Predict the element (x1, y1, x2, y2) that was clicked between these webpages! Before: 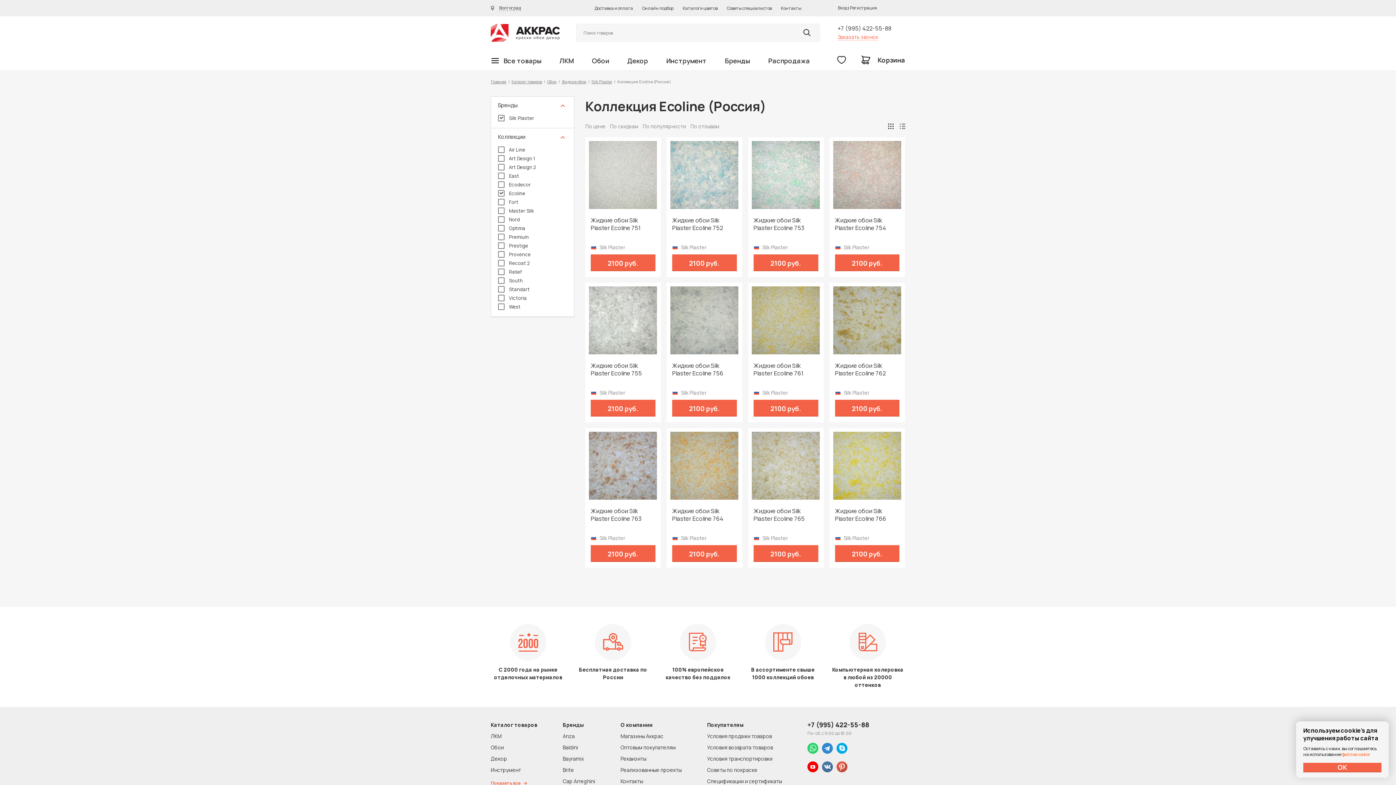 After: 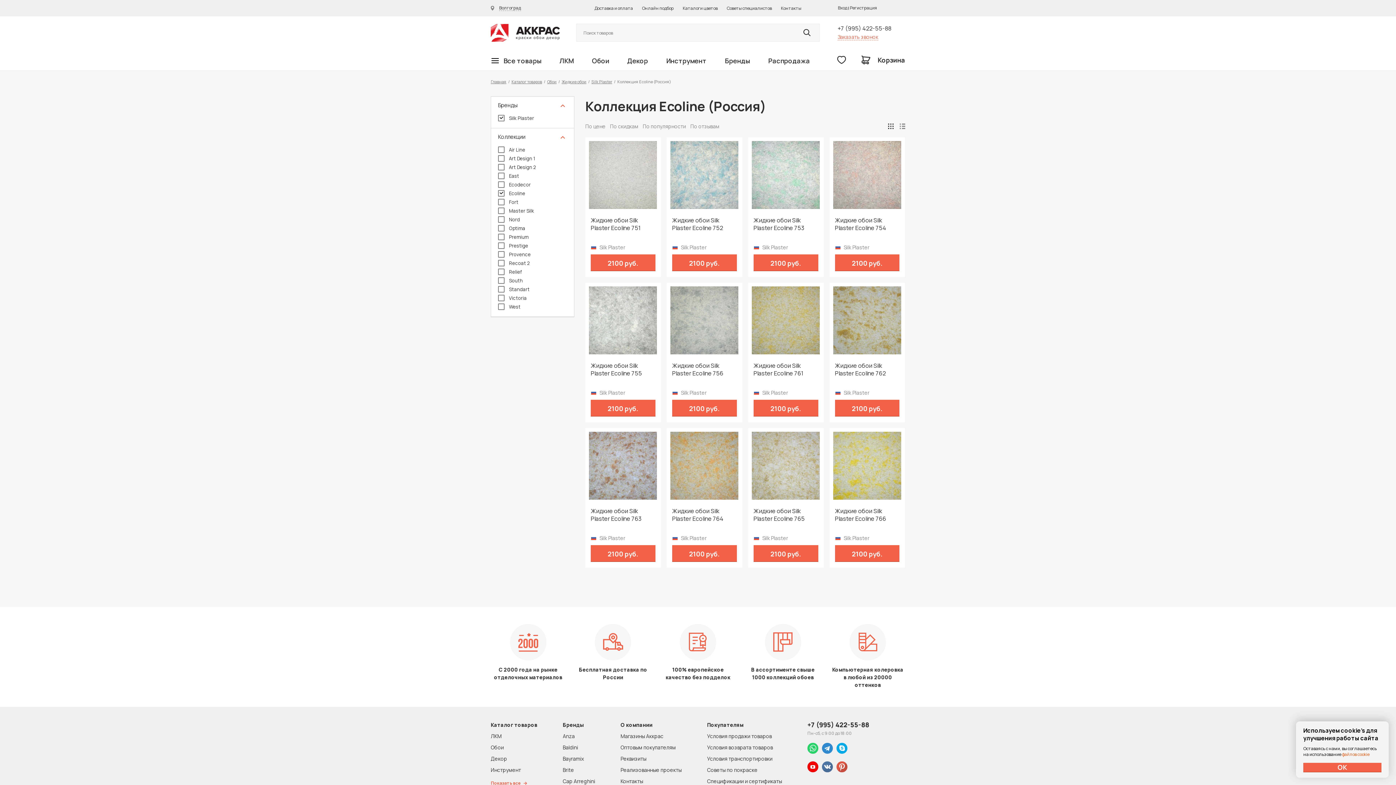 Action: bbox: (888, 123, 893, 129)